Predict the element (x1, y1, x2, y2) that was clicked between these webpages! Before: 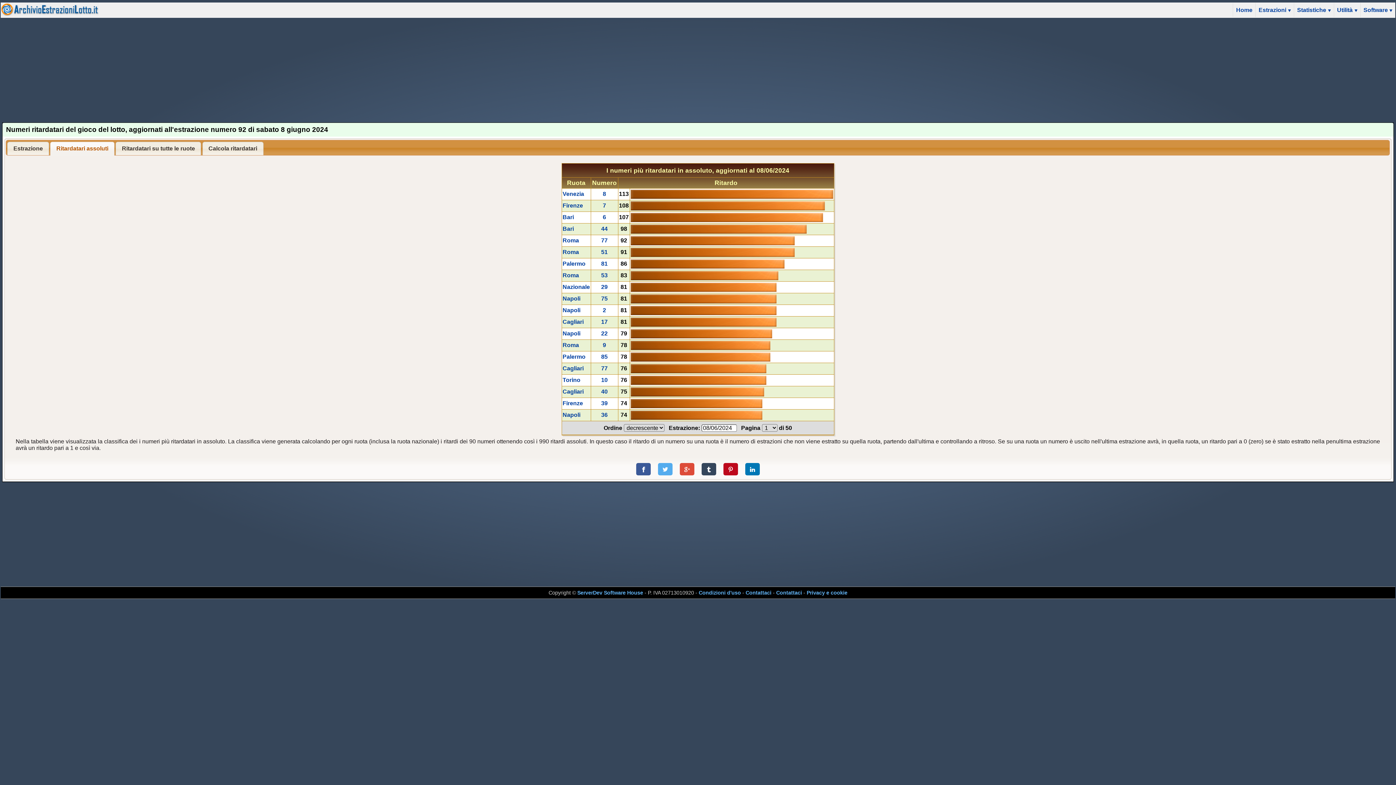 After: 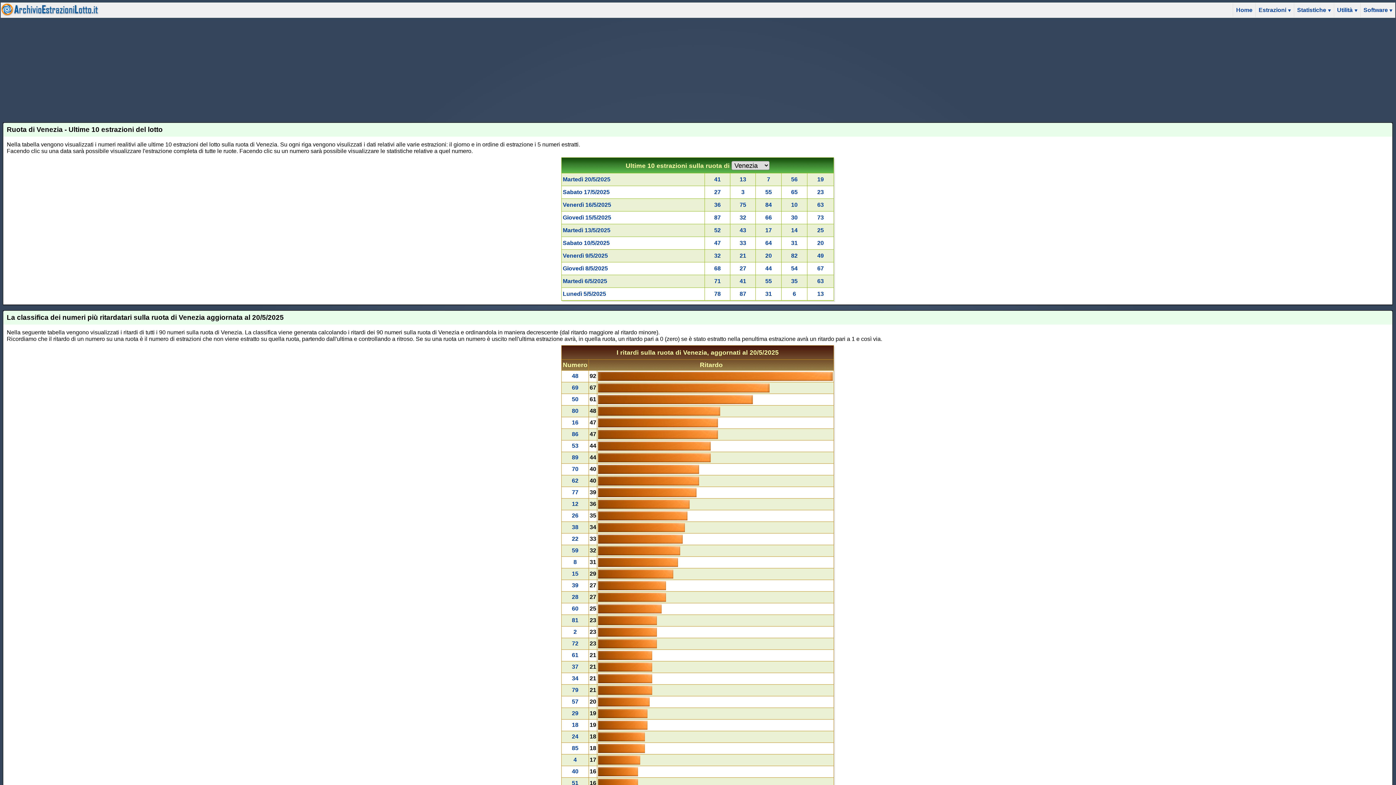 Action: bbox: (562, 190, 584, 197) label: Venezia